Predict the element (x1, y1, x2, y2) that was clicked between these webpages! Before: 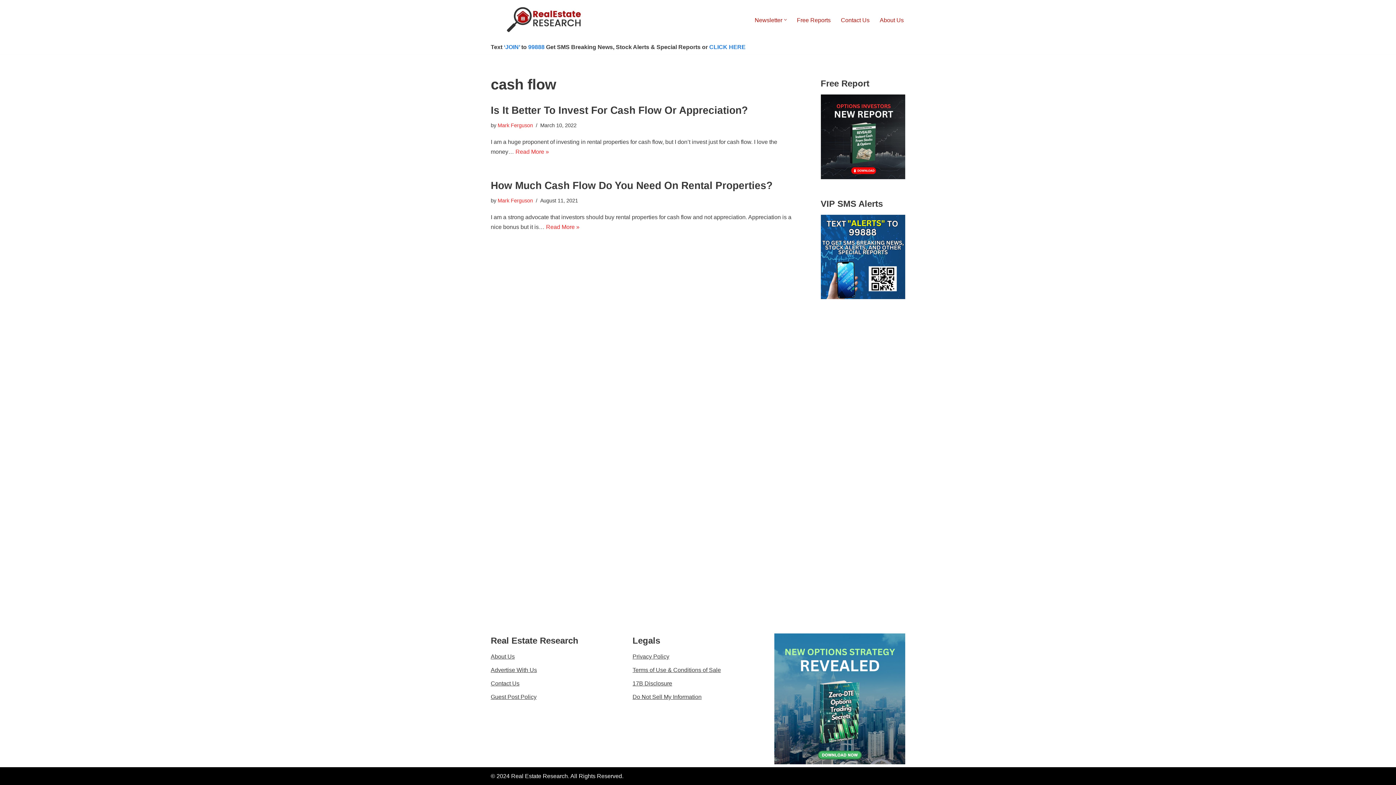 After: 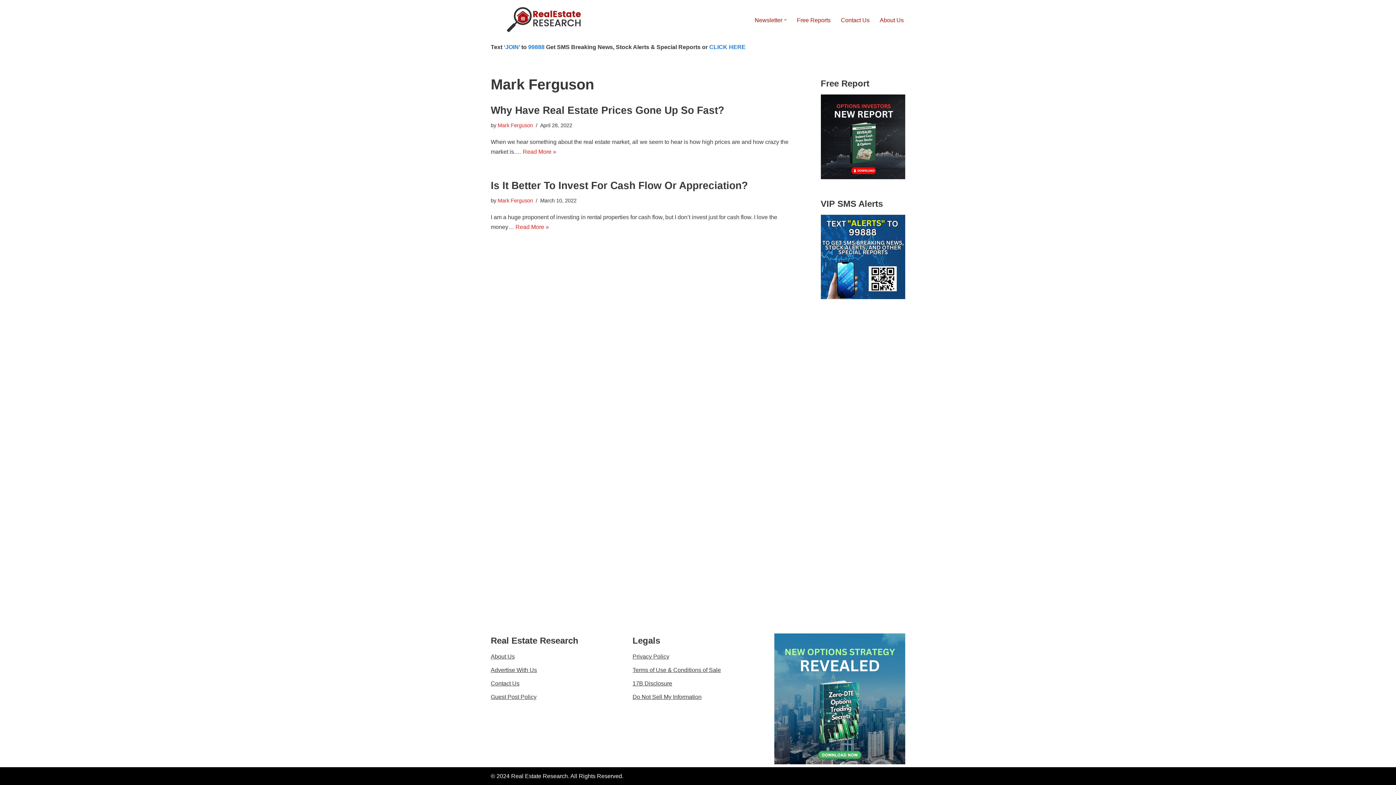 Action: label: Mark Ferguson bbox: (497, 122, 533, 128)